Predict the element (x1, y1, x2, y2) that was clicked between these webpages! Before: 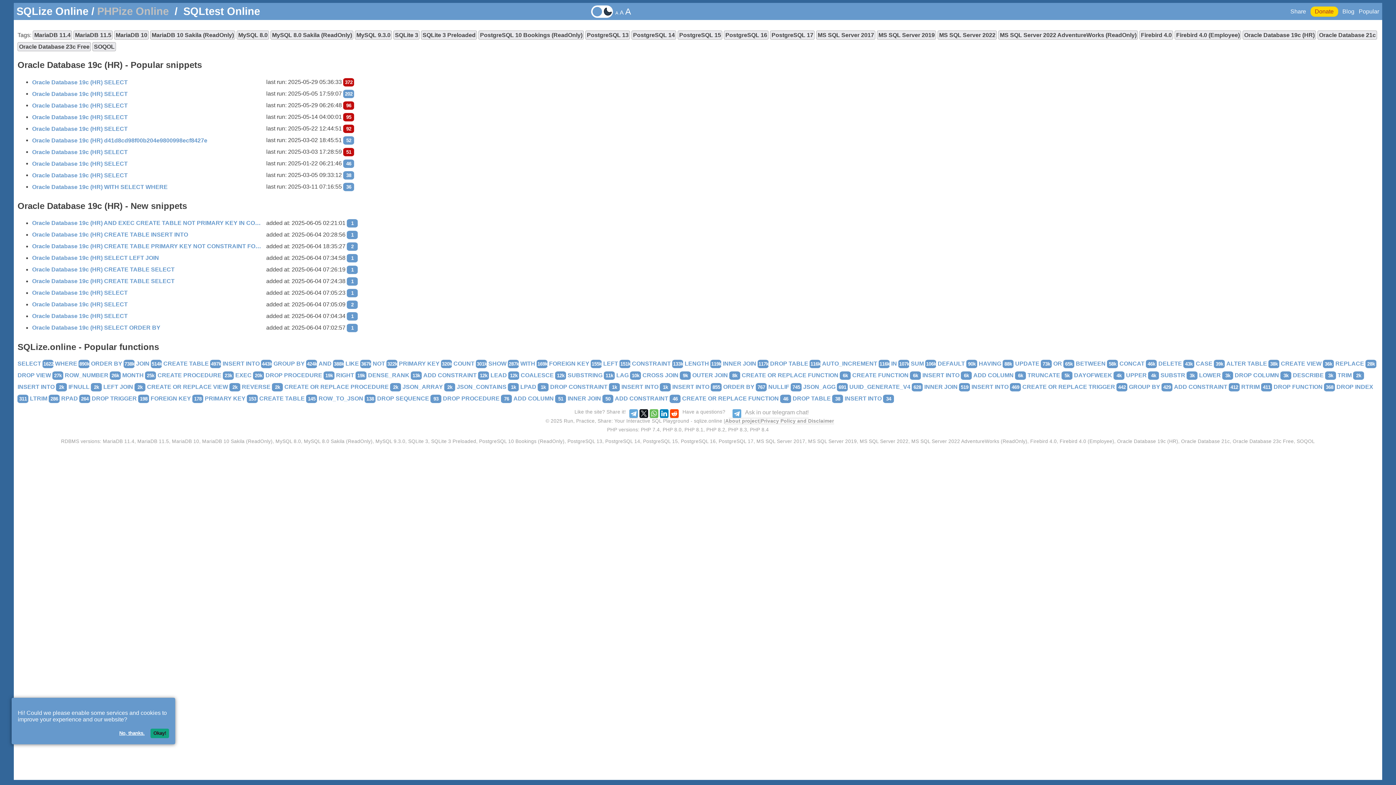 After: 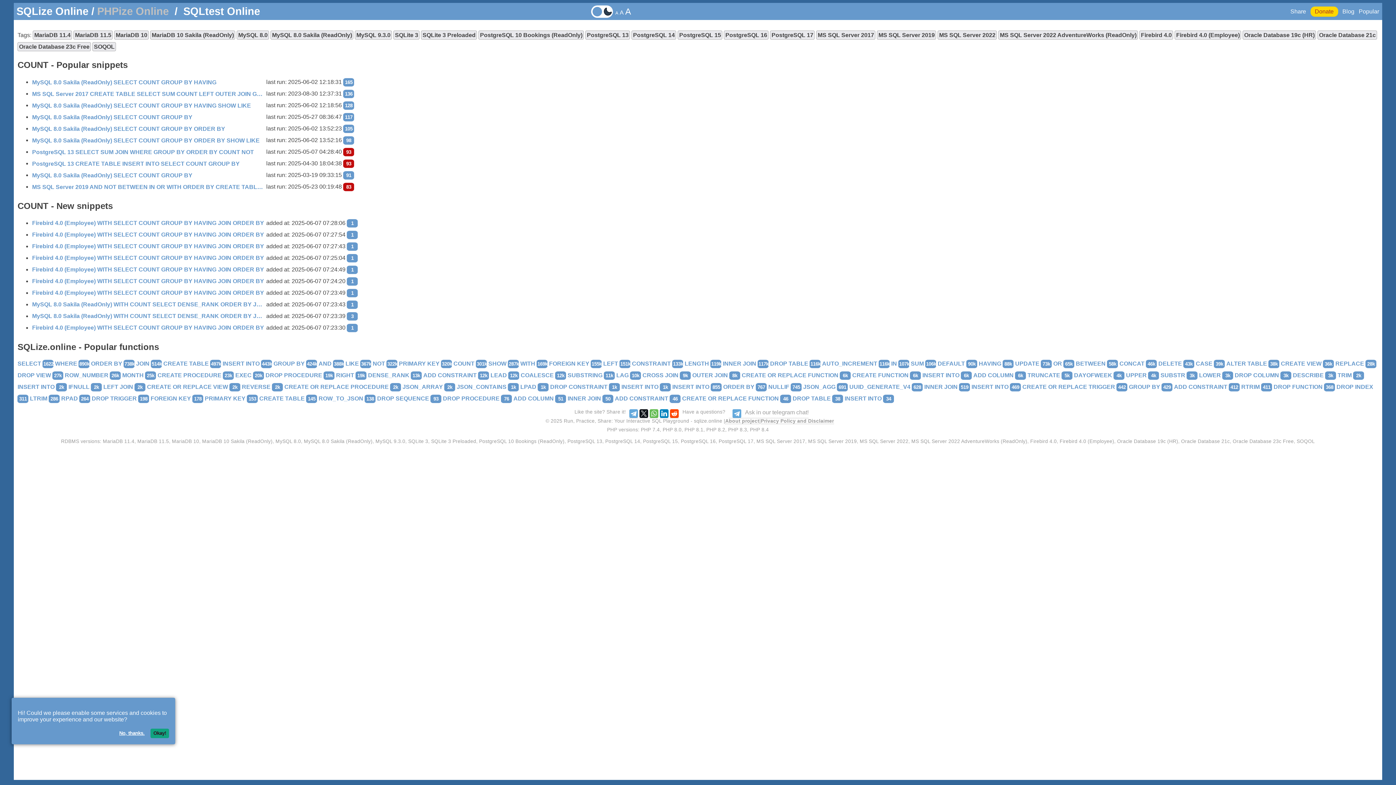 Action: label: COUNT bbox: (453, 360, 474, 367)